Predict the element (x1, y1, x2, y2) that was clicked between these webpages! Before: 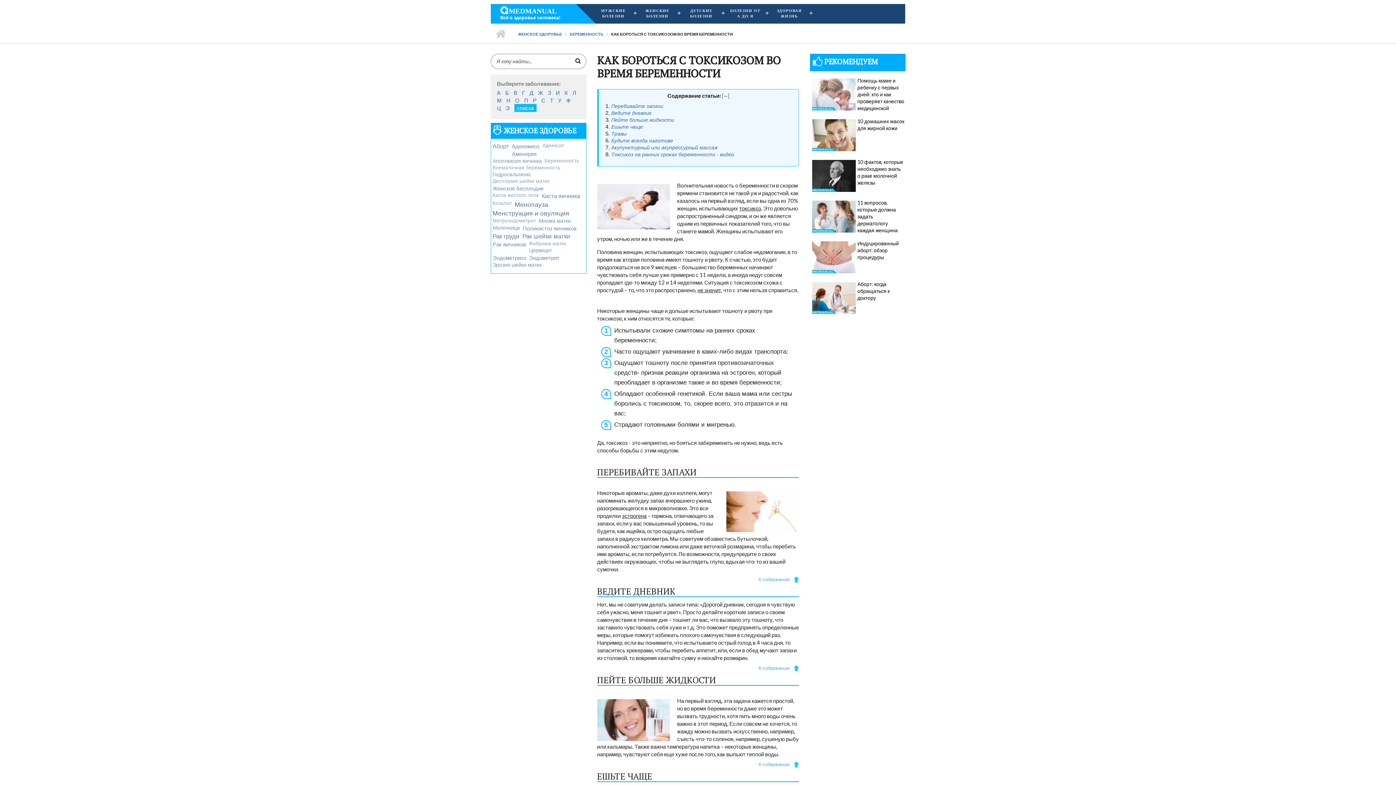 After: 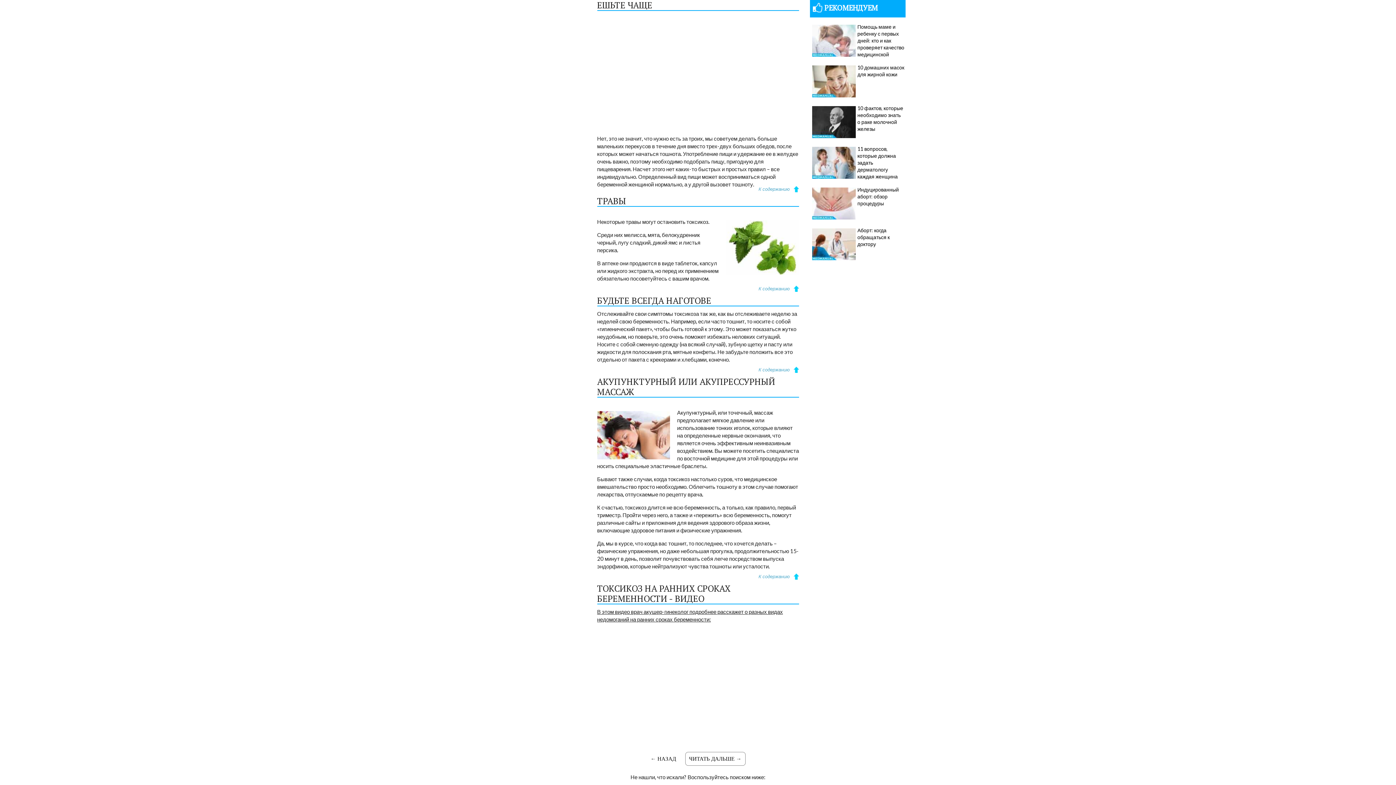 Action: label: Ешьте чаще bbox: (611, 123, 643, 129)